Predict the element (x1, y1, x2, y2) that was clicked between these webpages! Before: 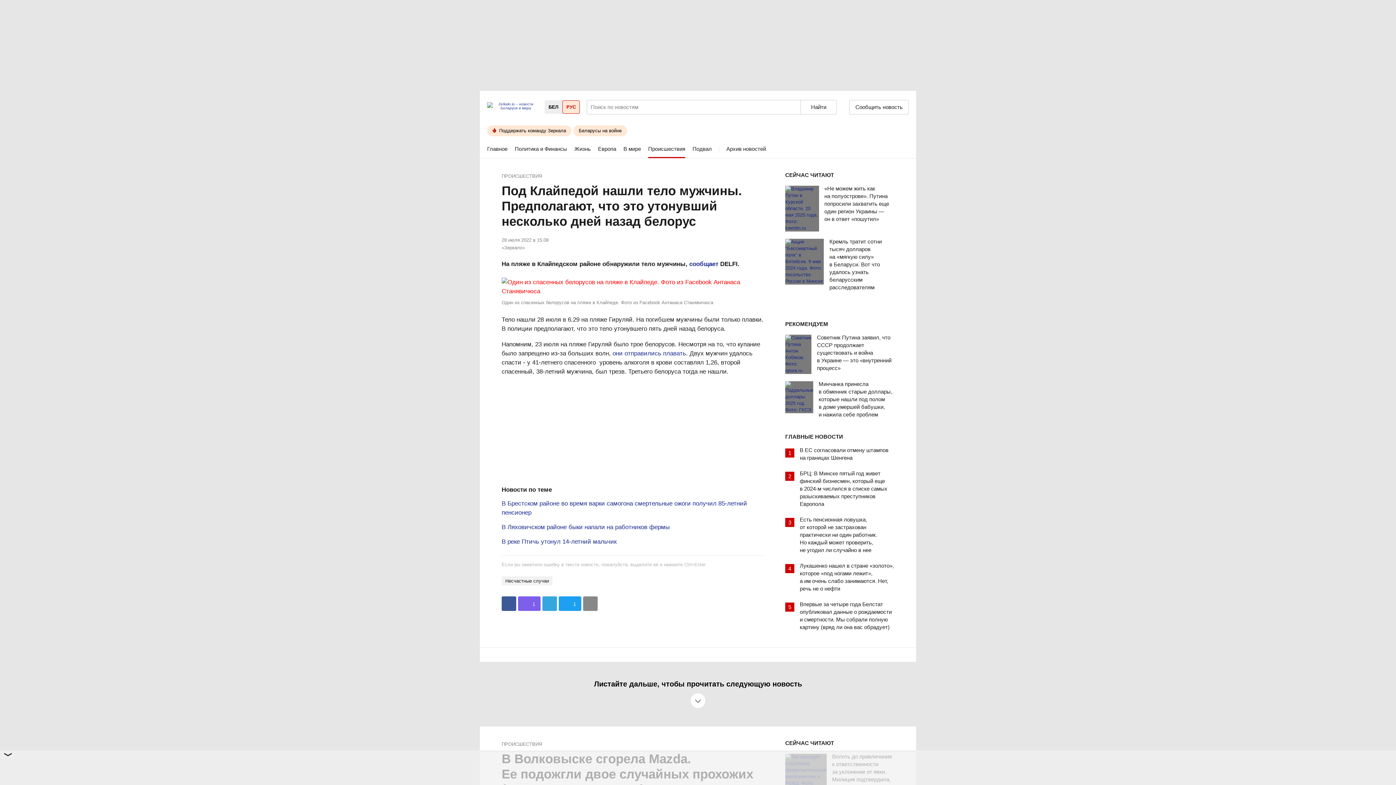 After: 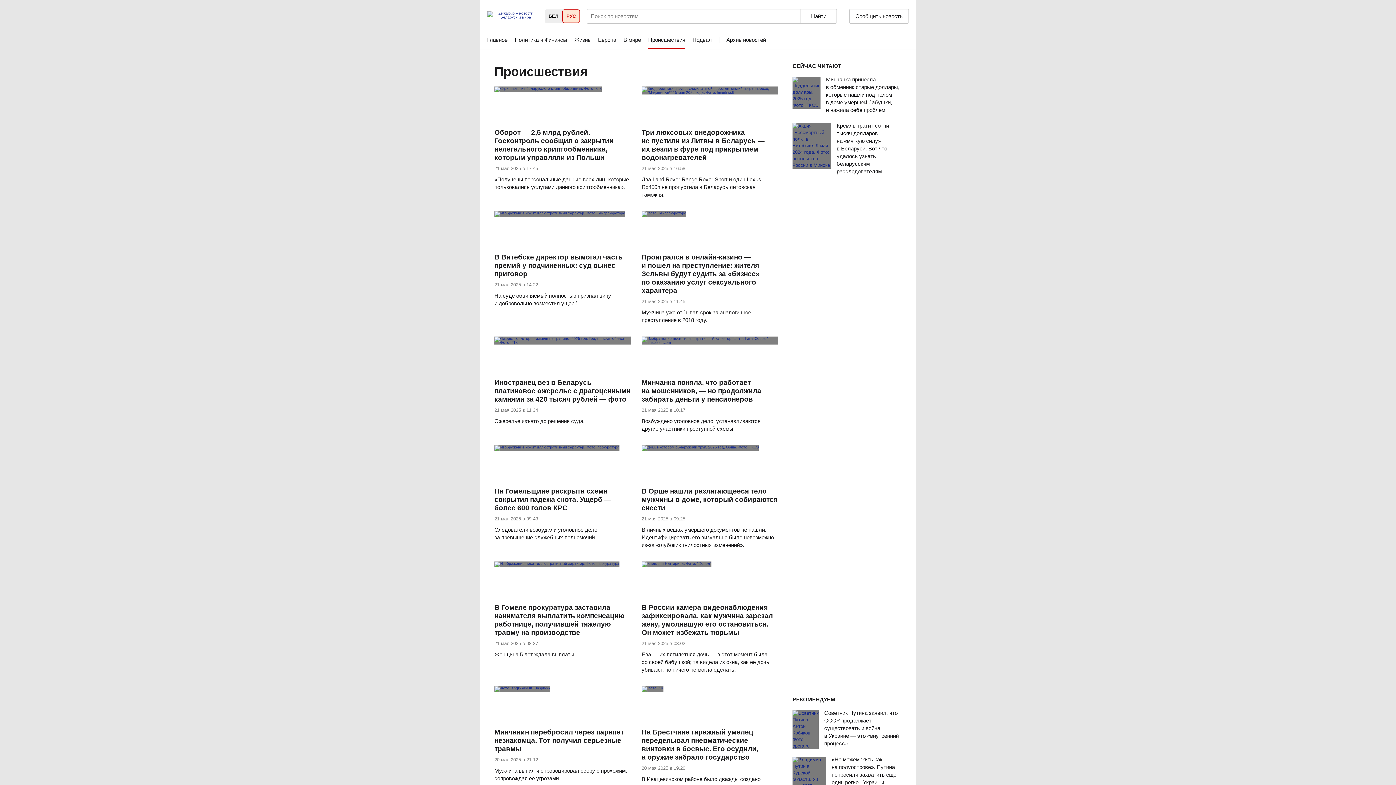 Action: label: ПРОИСШЕСТВИЯ bbox: (501, 173, 542, 178)